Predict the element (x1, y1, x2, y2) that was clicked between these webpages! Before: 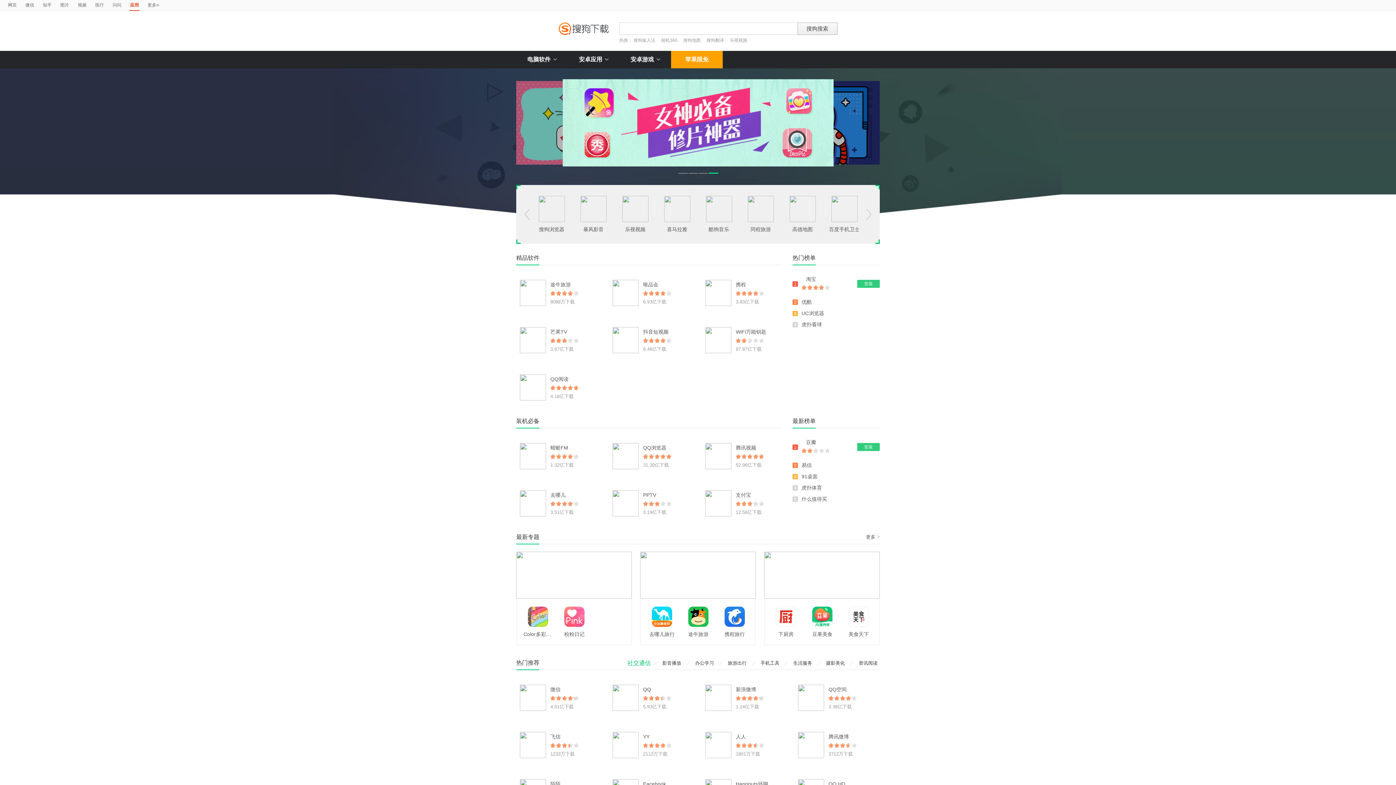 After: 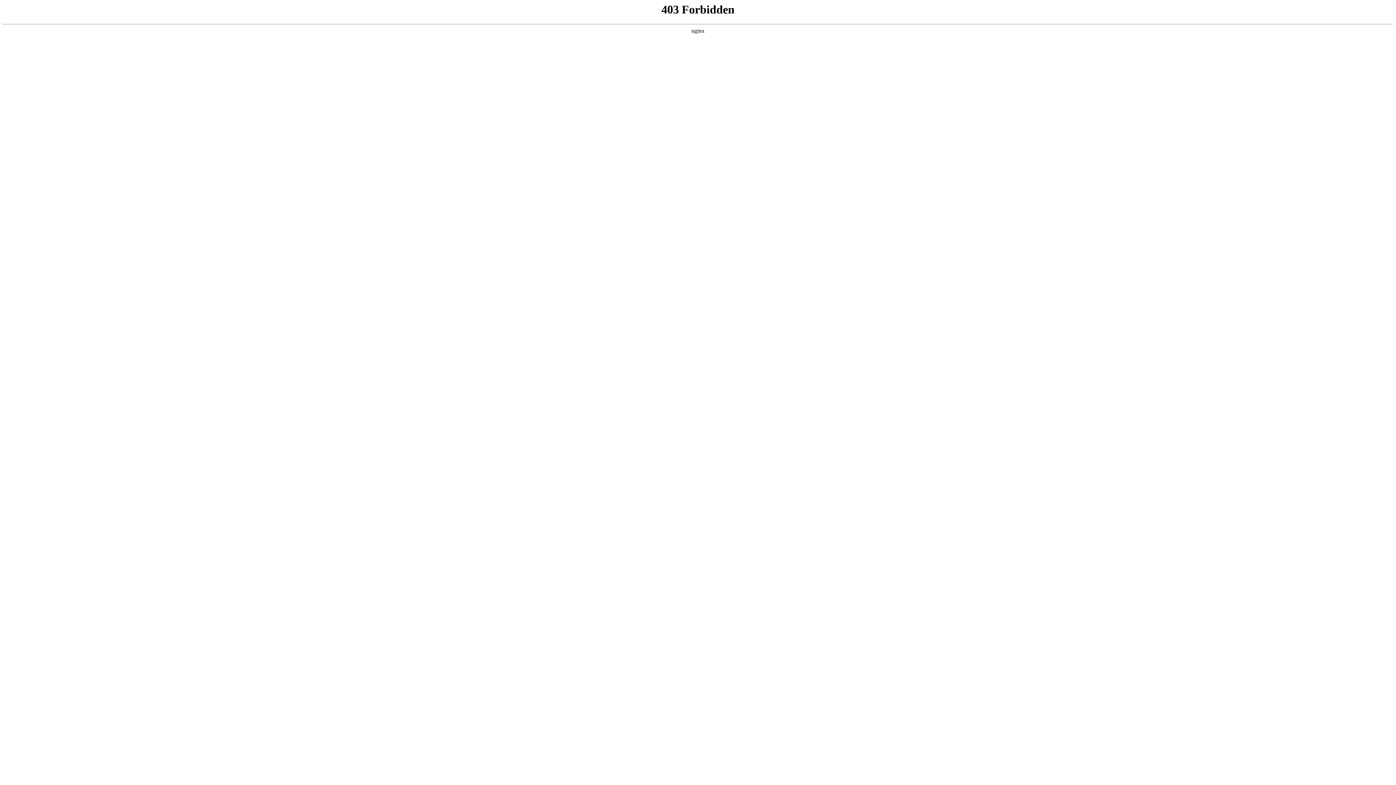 Action: bbox: (688, 607, 708, 613)